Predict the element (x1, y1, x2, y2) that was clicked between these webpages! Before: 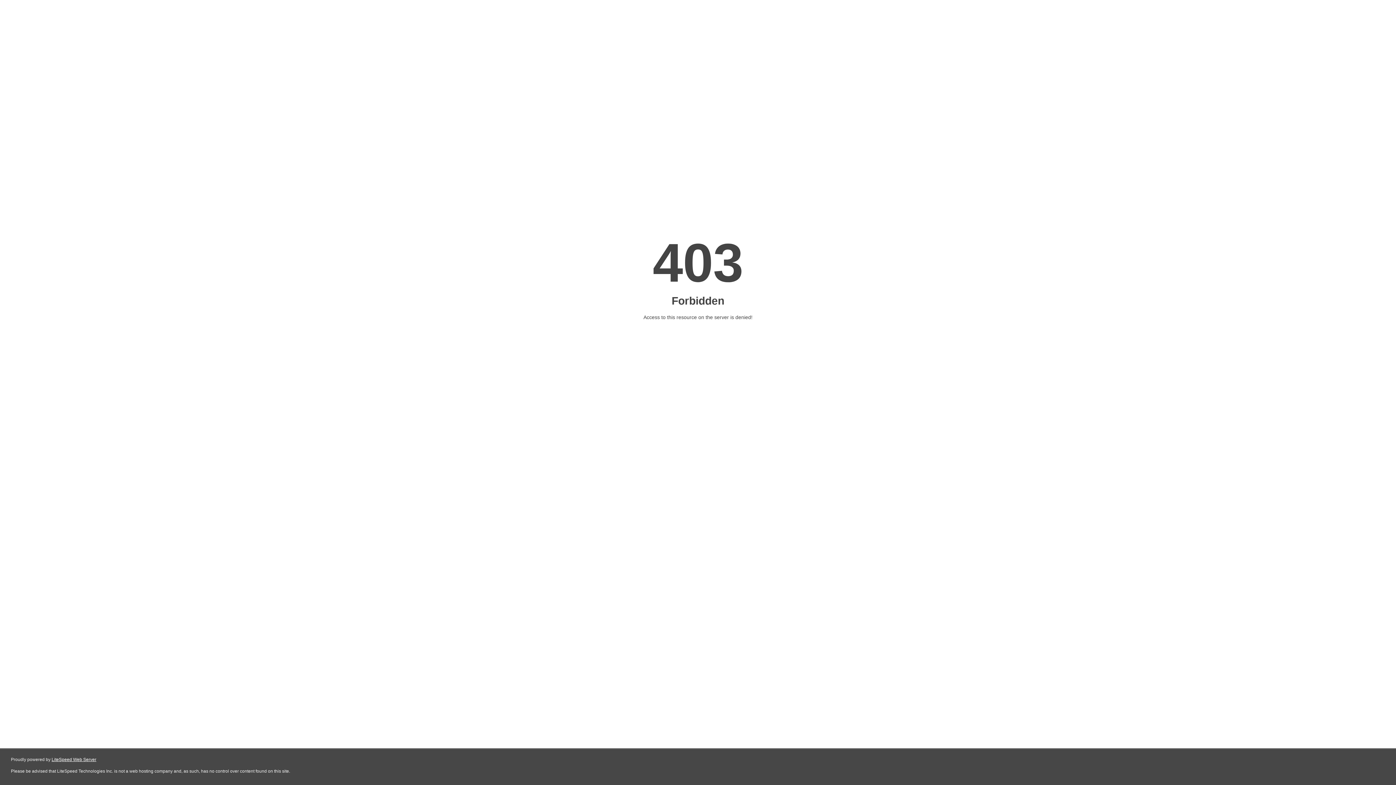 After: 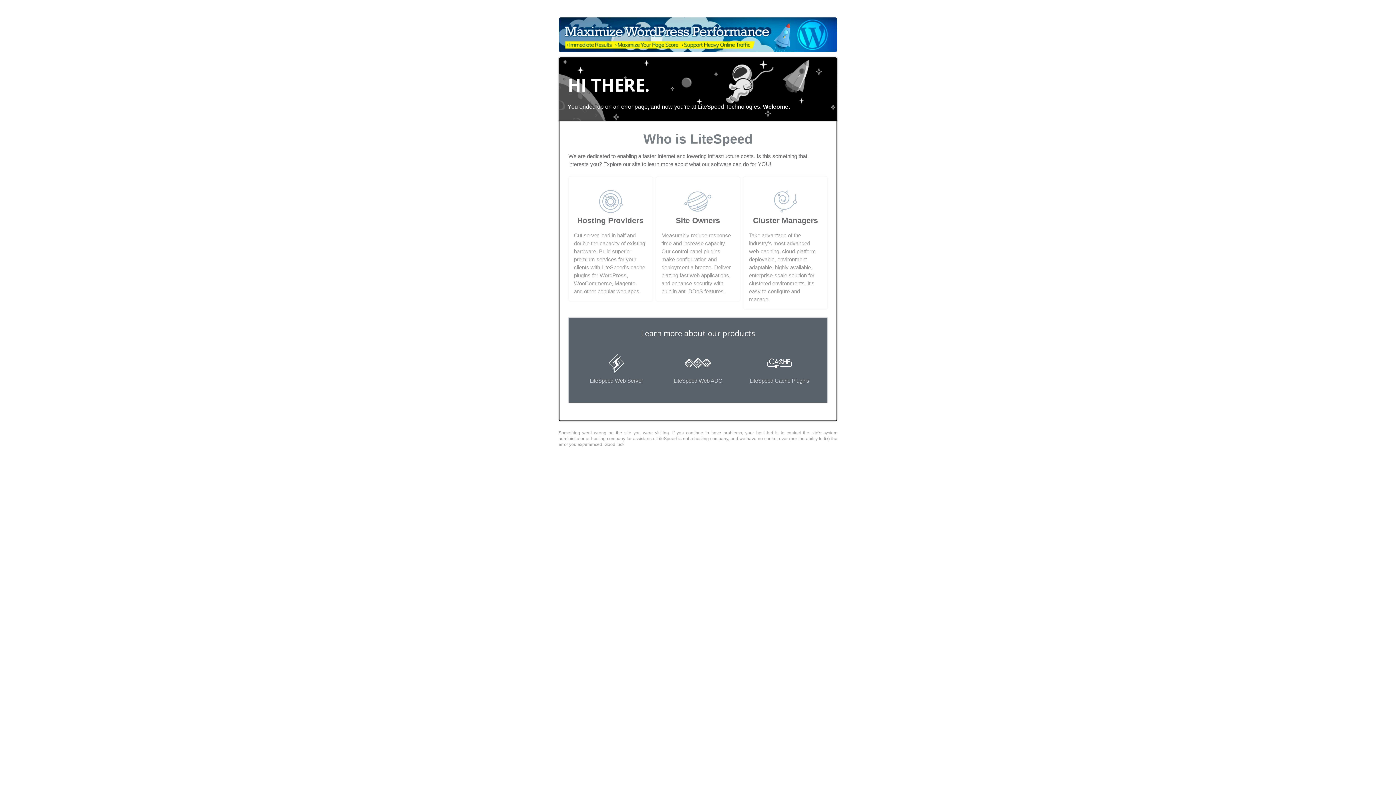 Action: bbox: (51, 757, 96, 762) label: LiteSpeed Web Server